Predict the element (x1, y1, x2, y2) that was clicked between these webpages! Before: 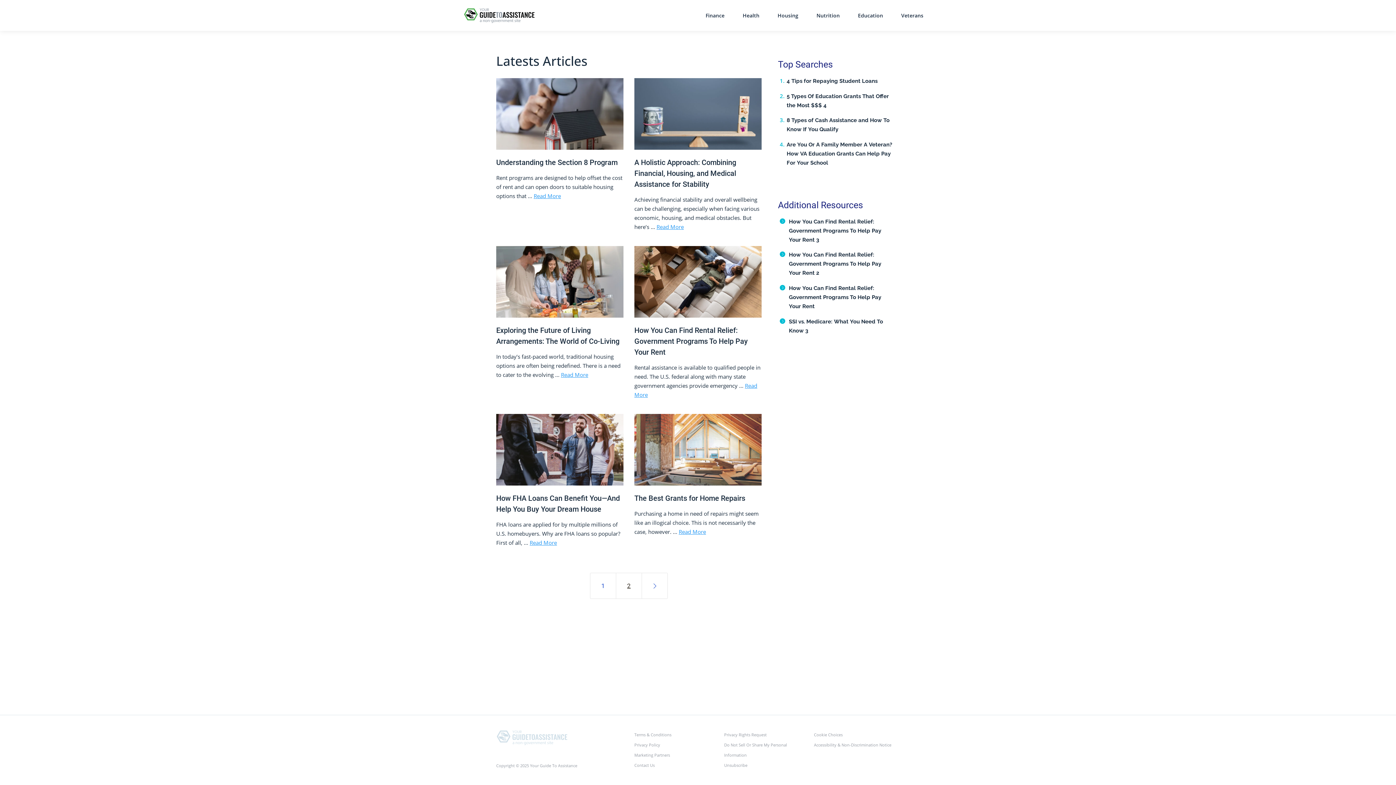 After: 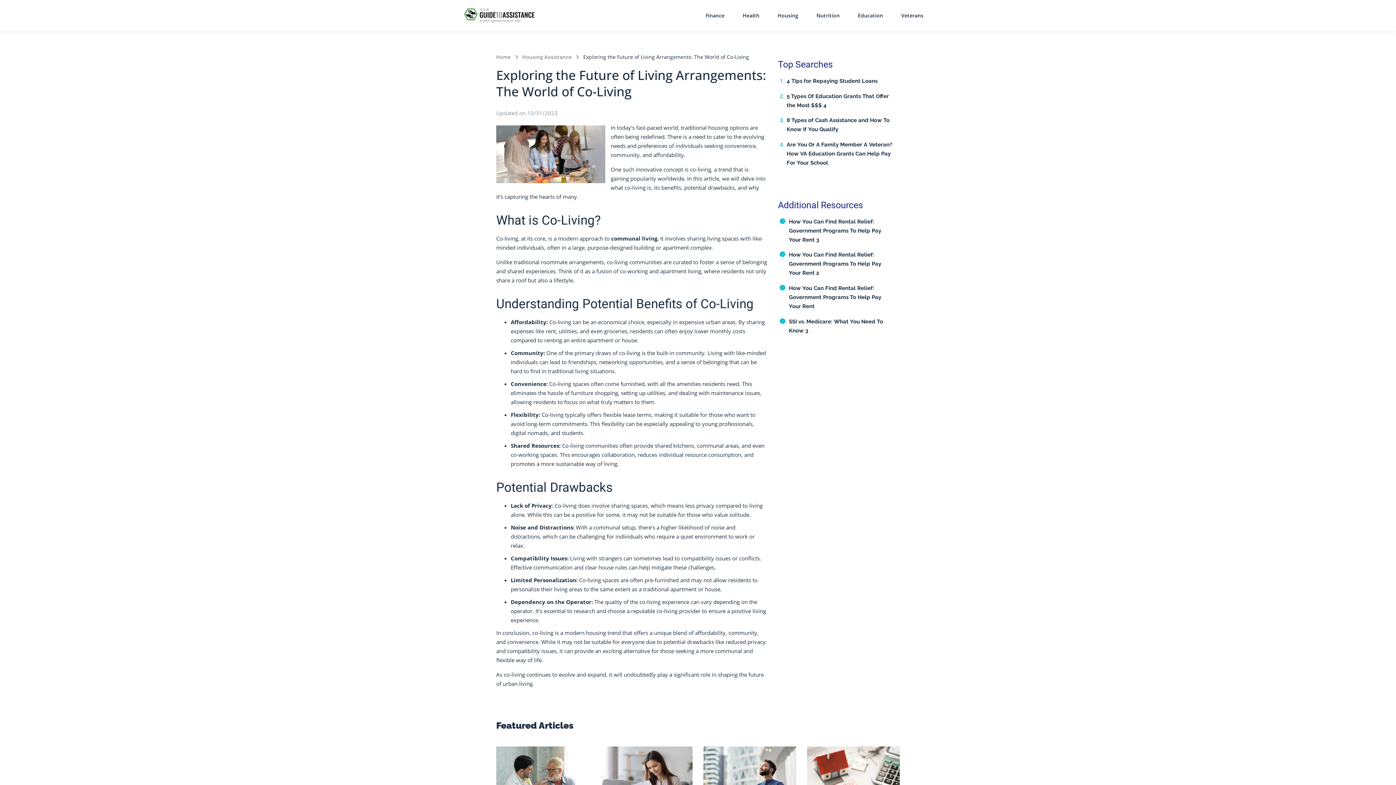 Action: bbox: (496, 325, 623, 346) label: Exploring the Future of Living Arrangements: The World of Co-Living